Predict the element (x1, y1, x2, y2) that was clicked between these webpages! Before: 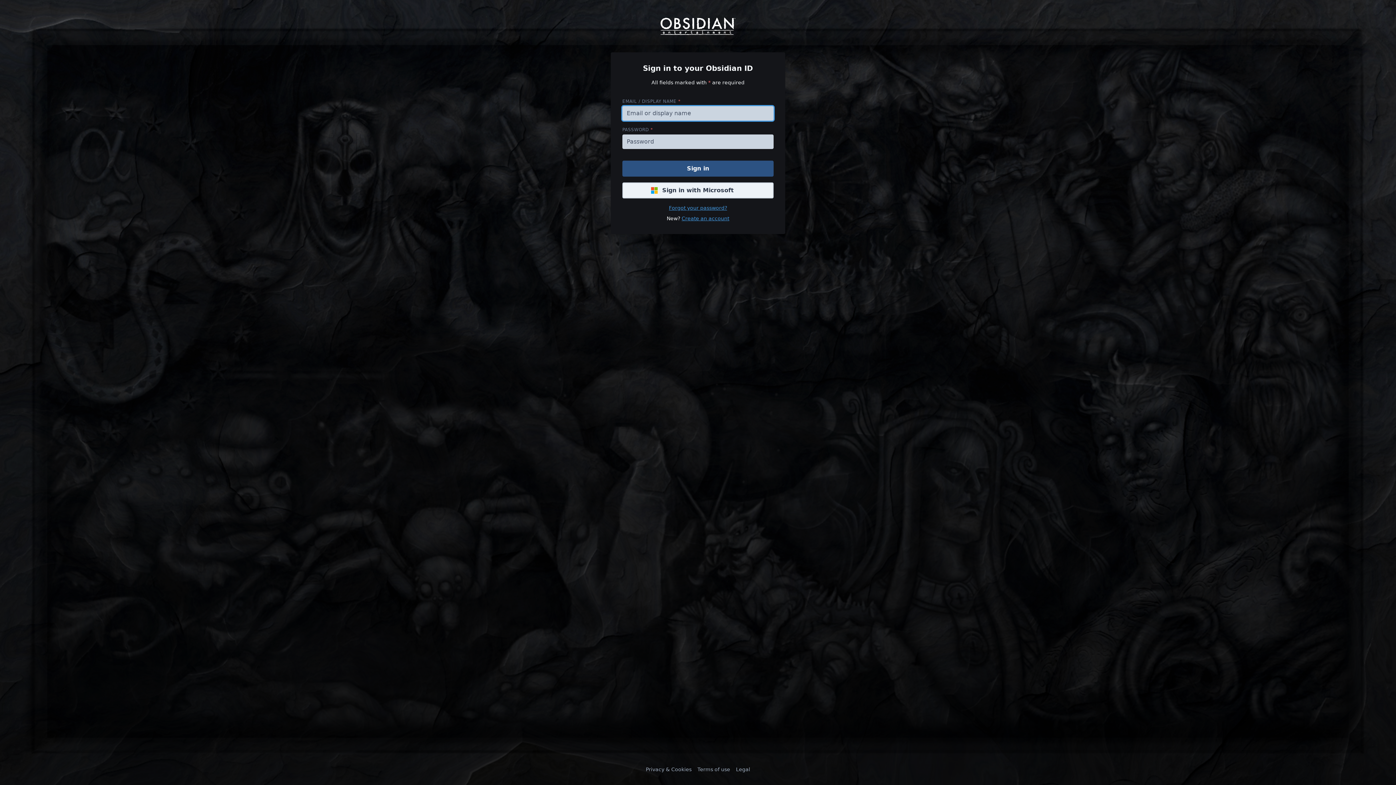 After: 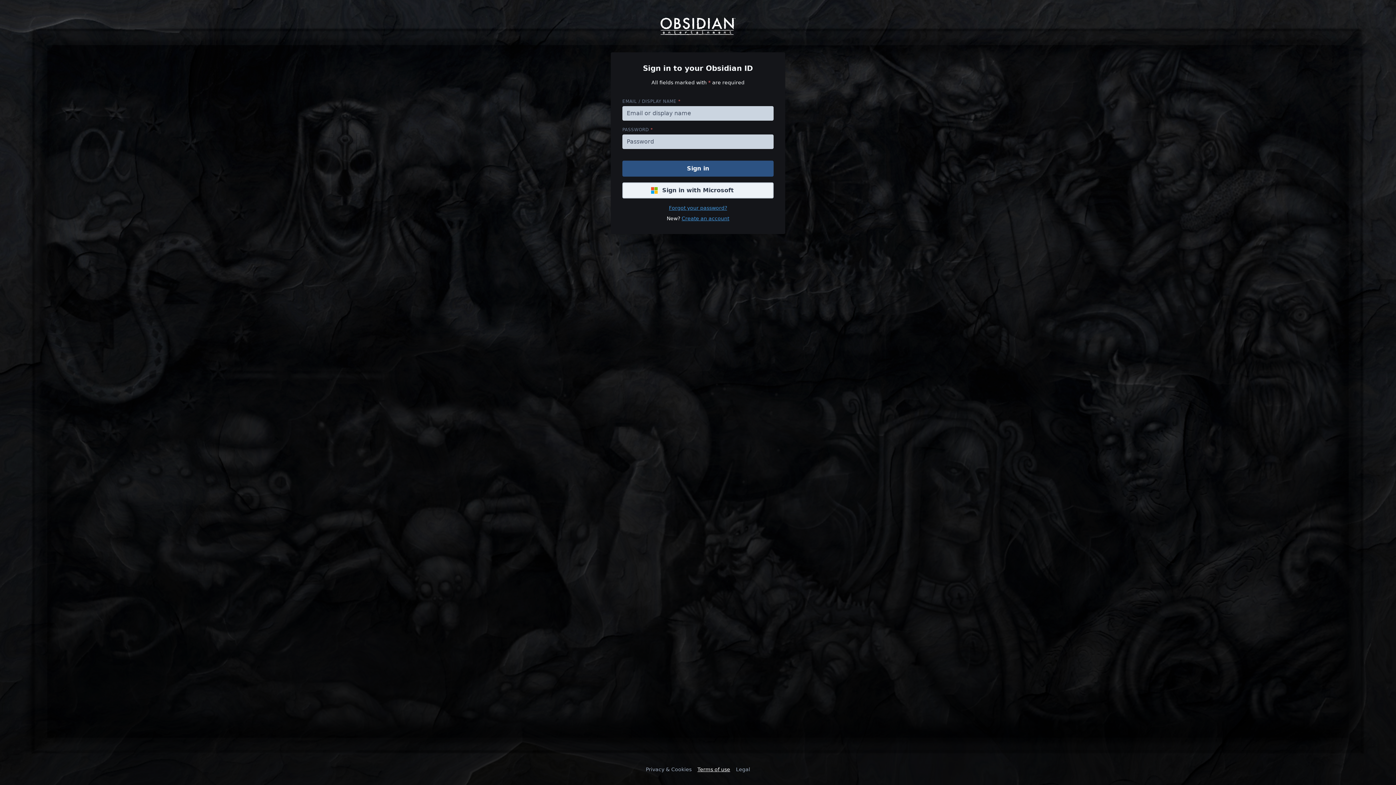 Action: bbox: (697, 766, 730, 773) label: Terms of use